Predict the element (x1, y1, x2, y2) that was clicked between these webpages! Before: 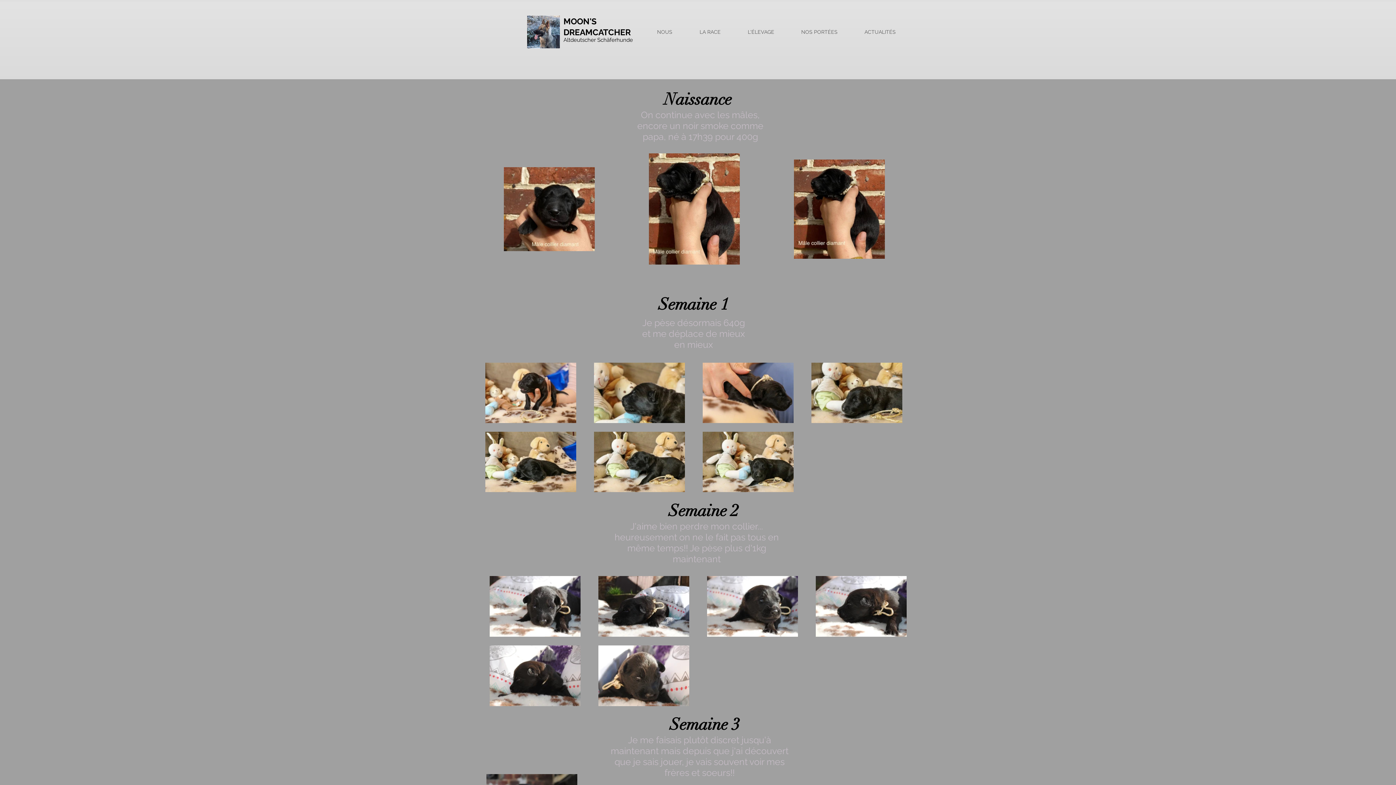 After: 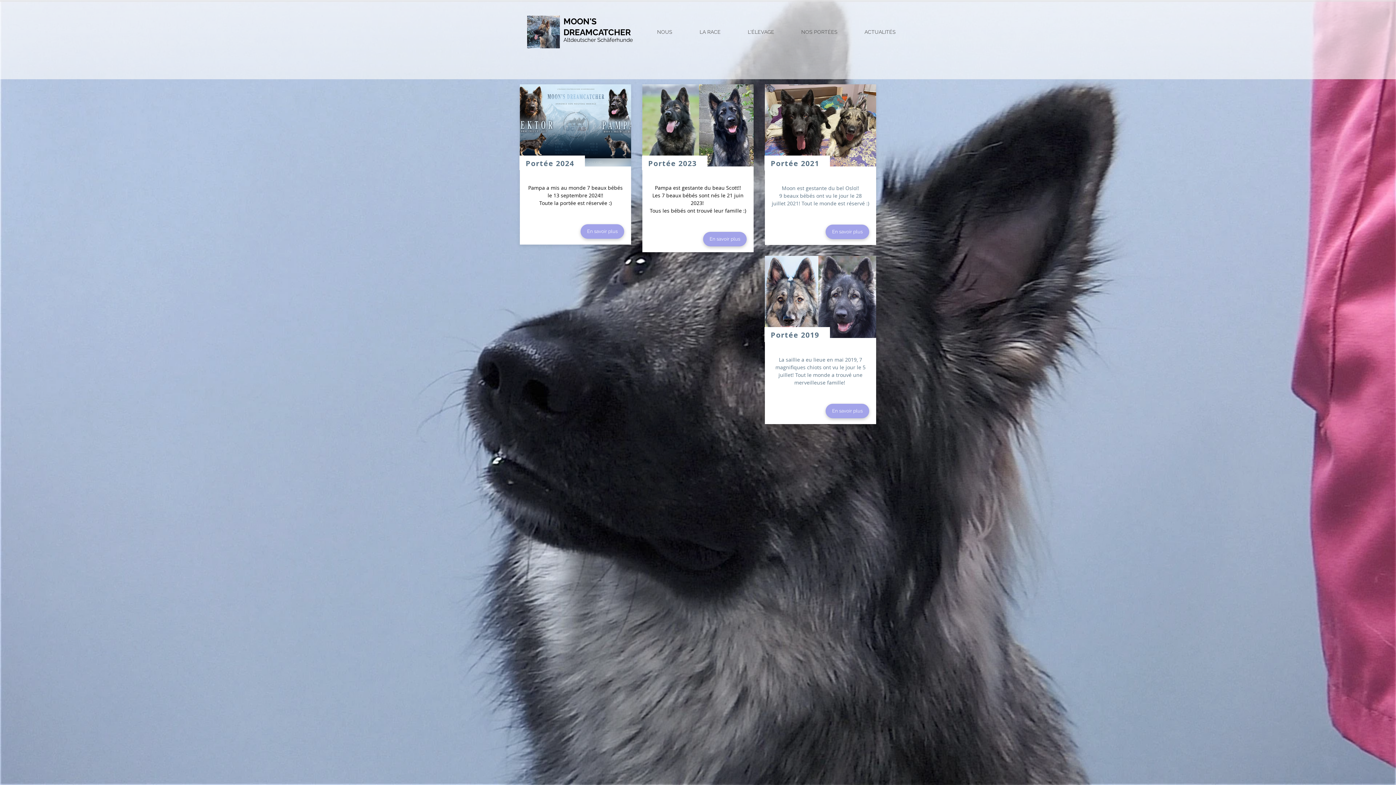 Action: label: NOS PORTÉES bbox: (788, 19, 851, 44)